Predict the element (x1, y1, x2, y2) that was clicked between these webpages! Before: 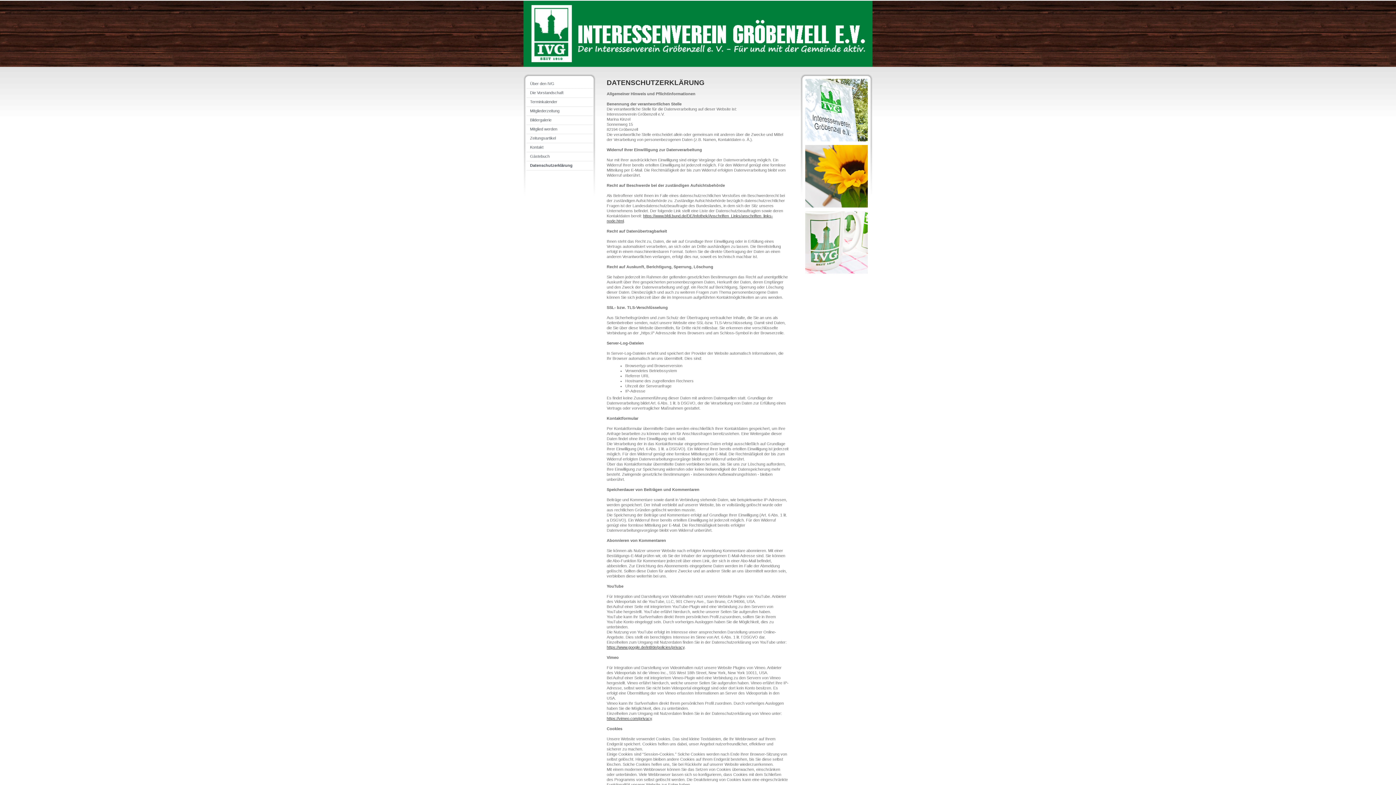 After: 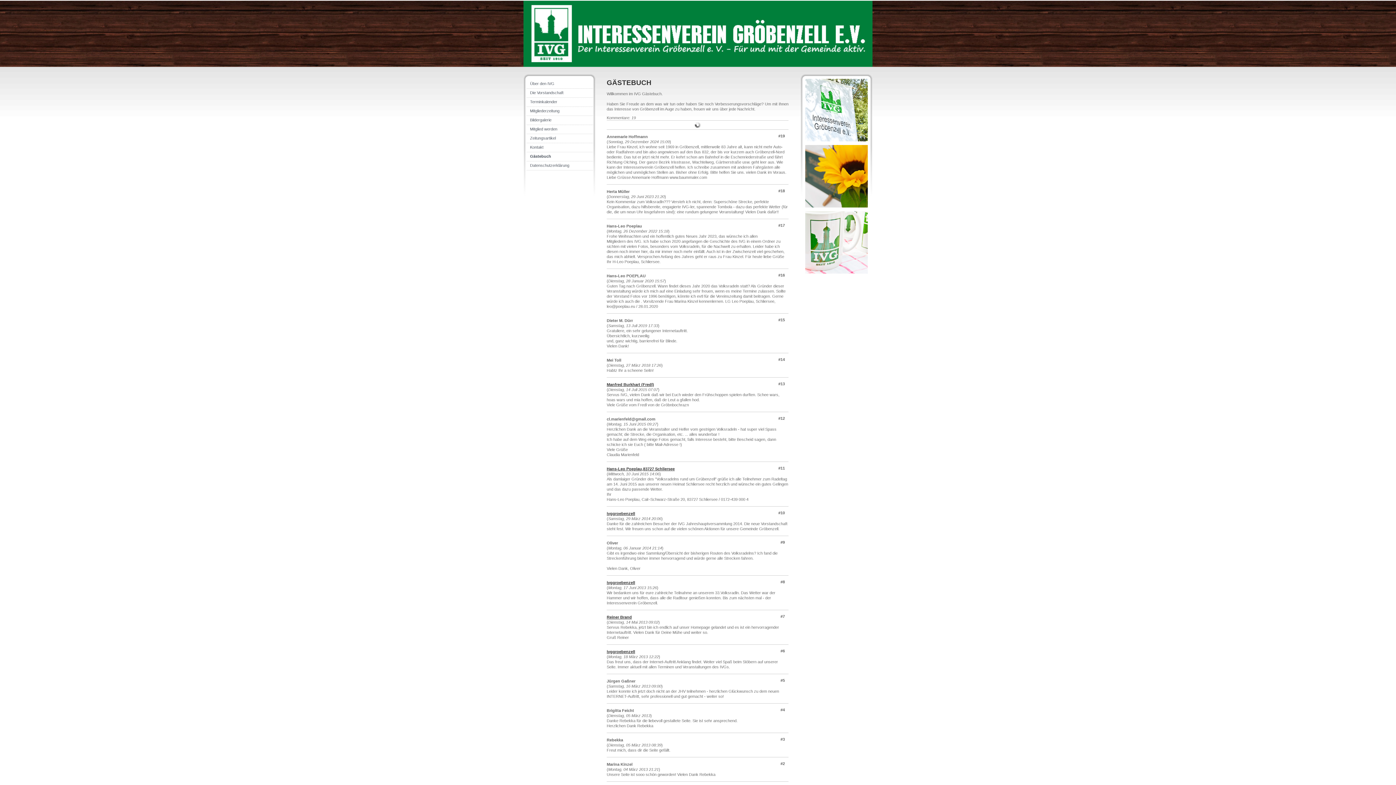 Action: bbox: (526, 152, 593, 161) label: Gästebuch